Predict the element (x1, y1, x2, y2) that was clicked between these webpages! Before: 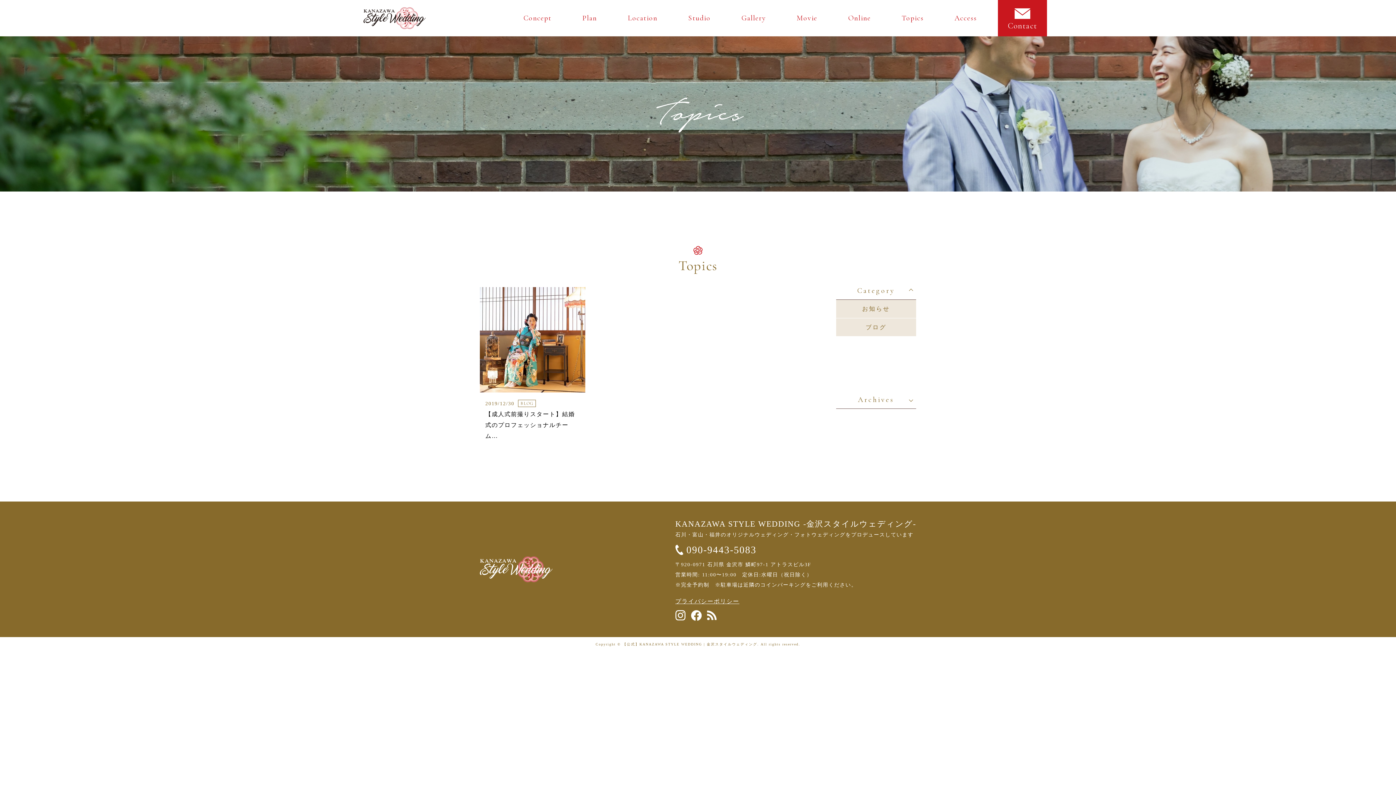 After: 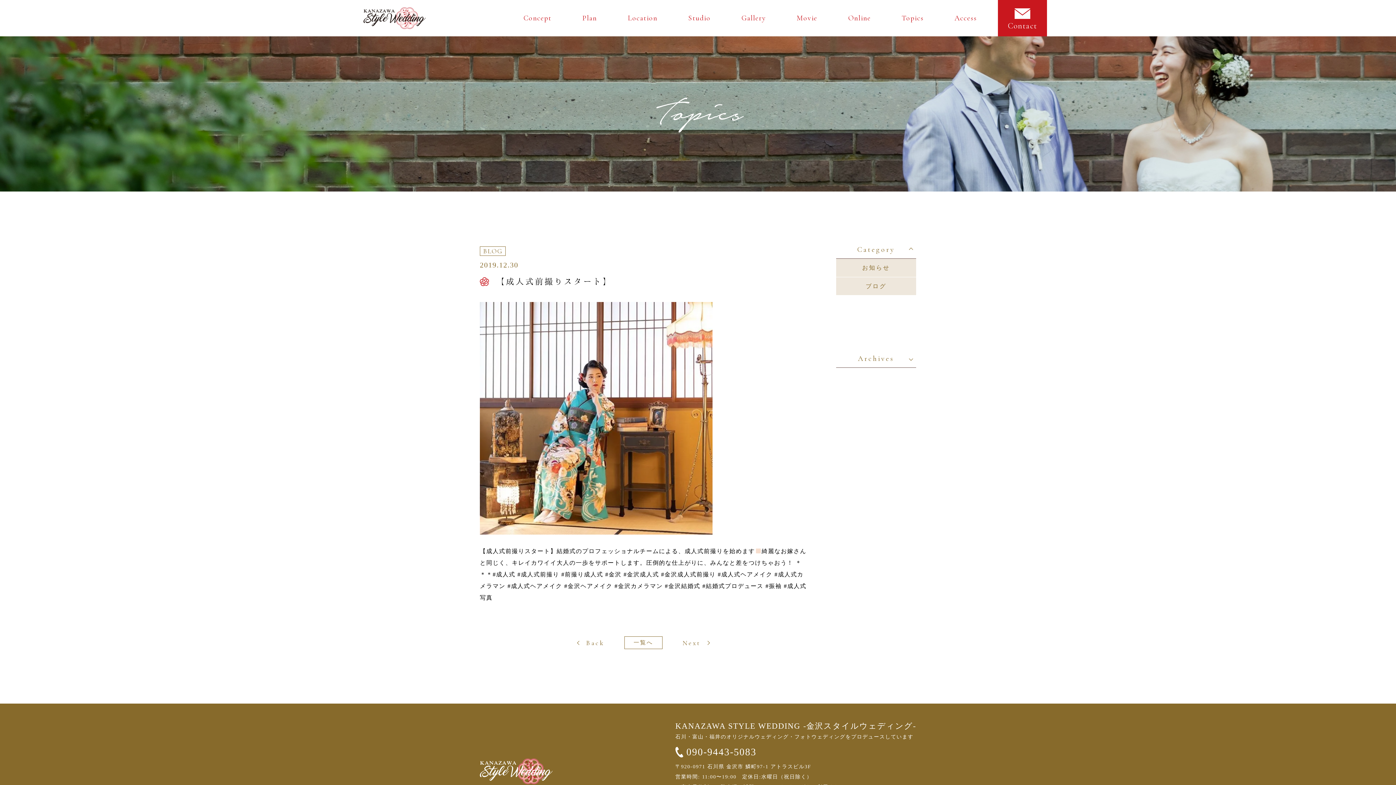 Action: label: 2019/12/30BLOG
【成人式前撮りスタート】結婚式のプロフェッショナルチーム… bbox: (480, 287, 585, 447)